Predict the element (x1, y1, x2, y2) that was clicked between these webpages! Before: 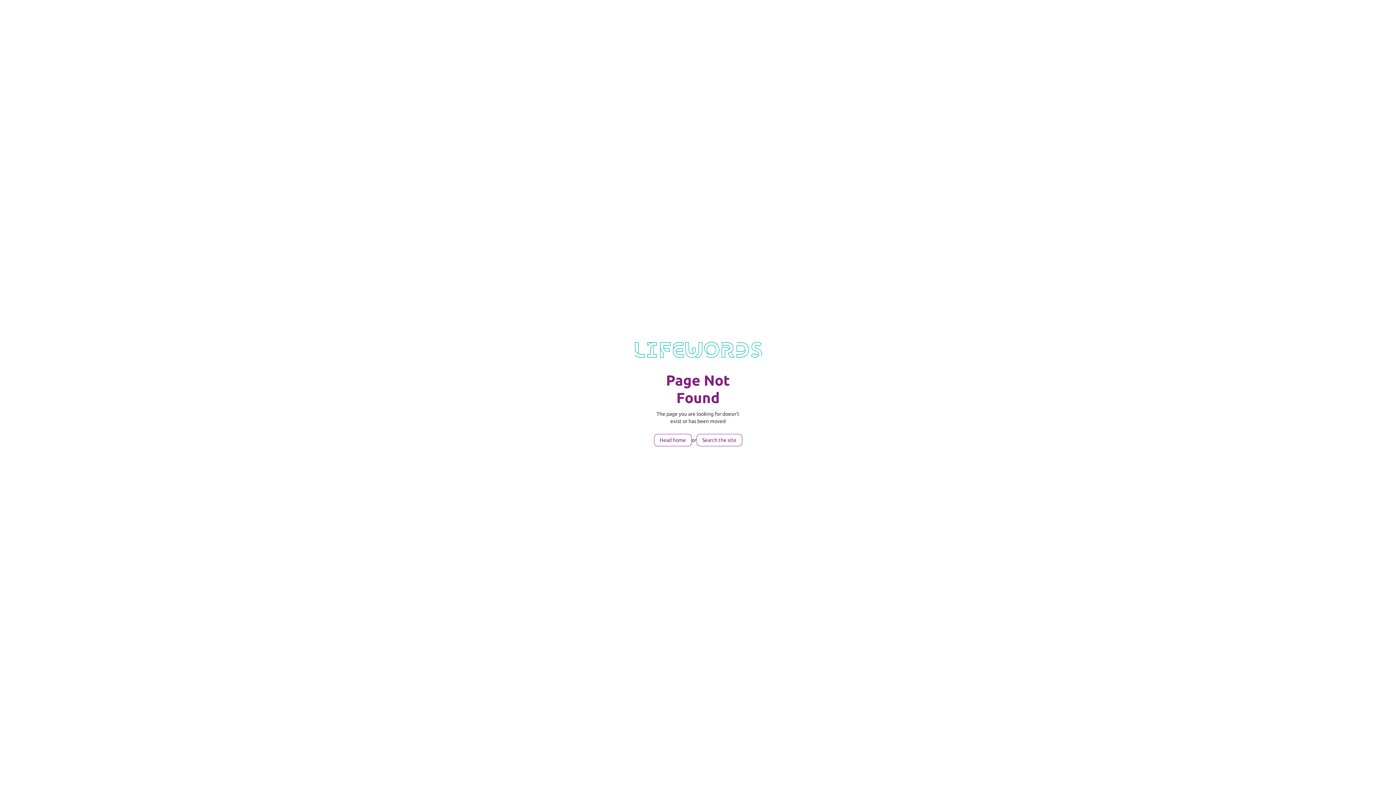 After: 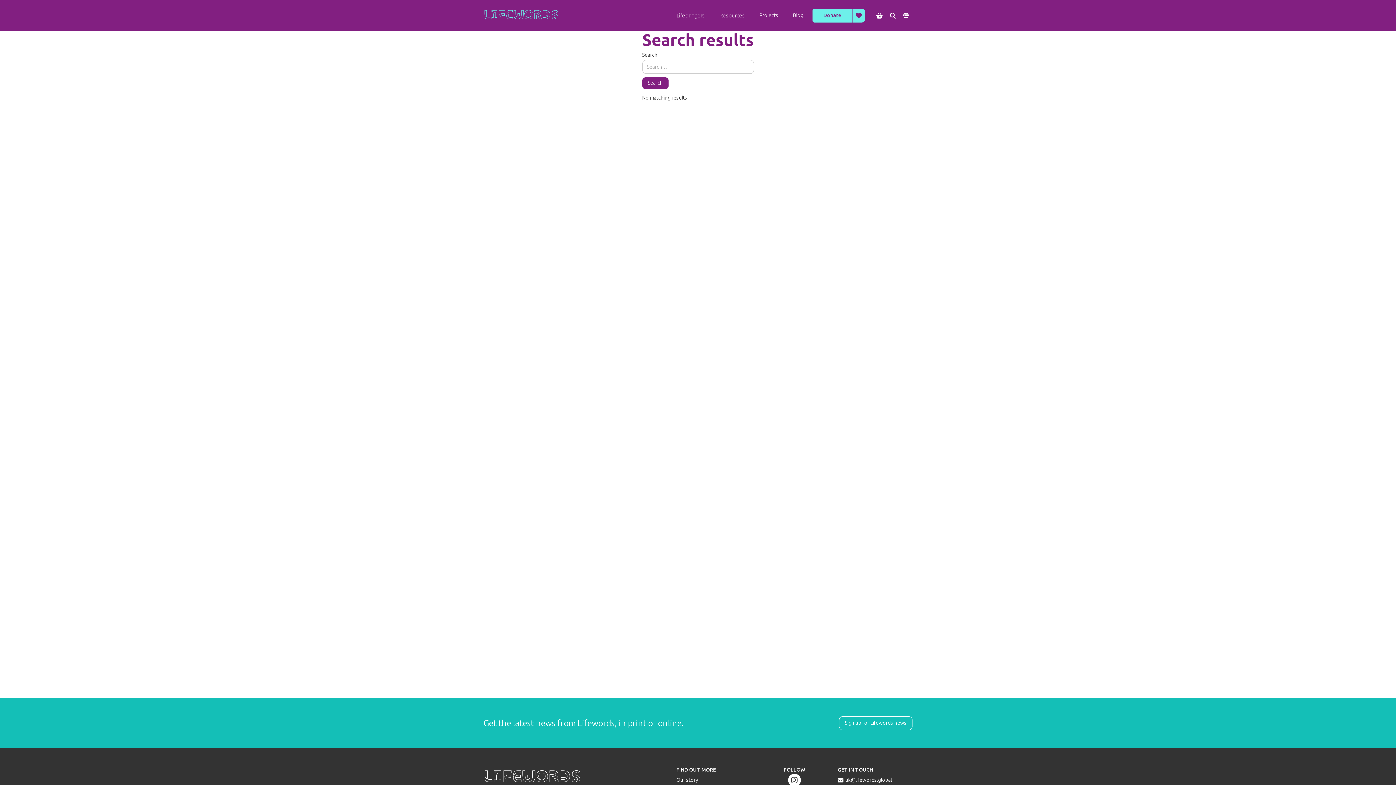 Action: label: Search the site bbox: (696, 434, 742, 446)